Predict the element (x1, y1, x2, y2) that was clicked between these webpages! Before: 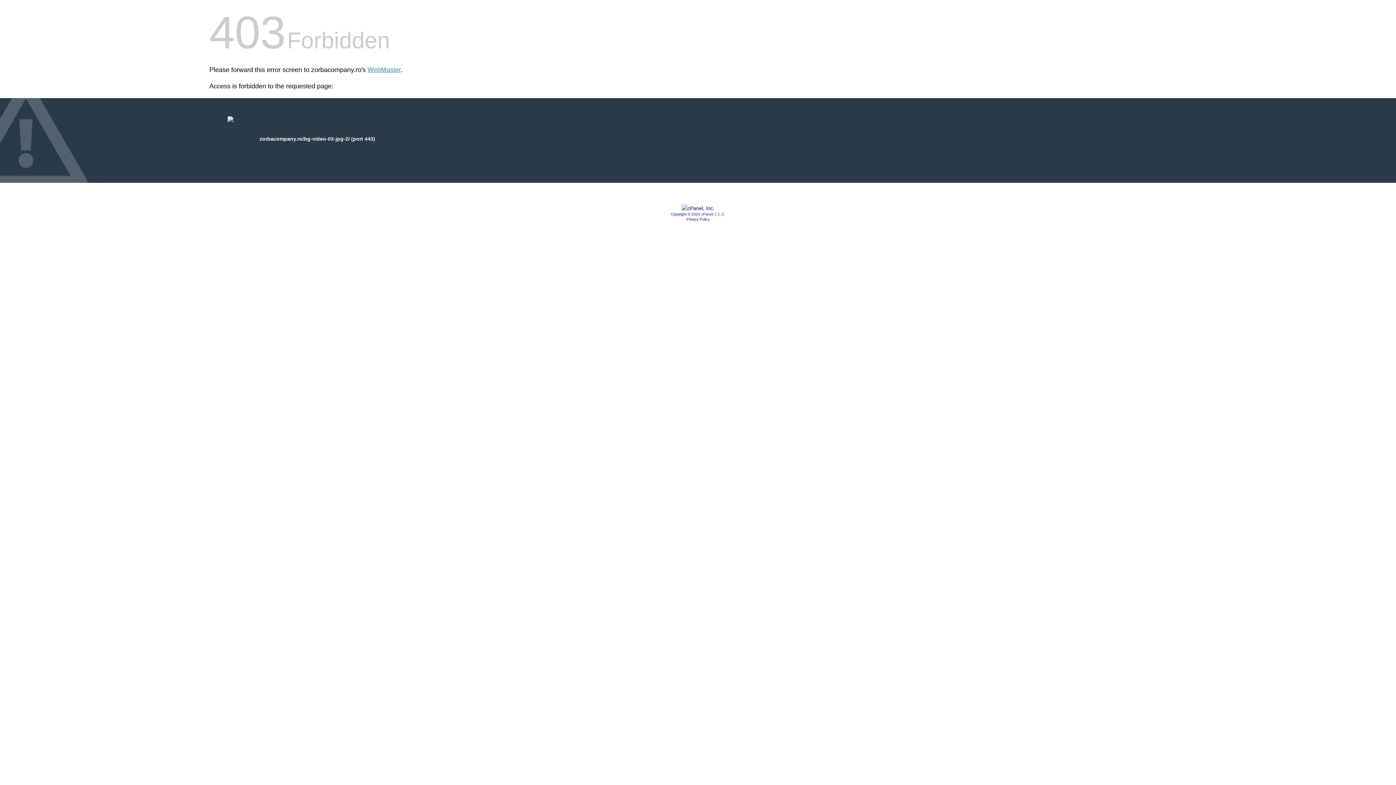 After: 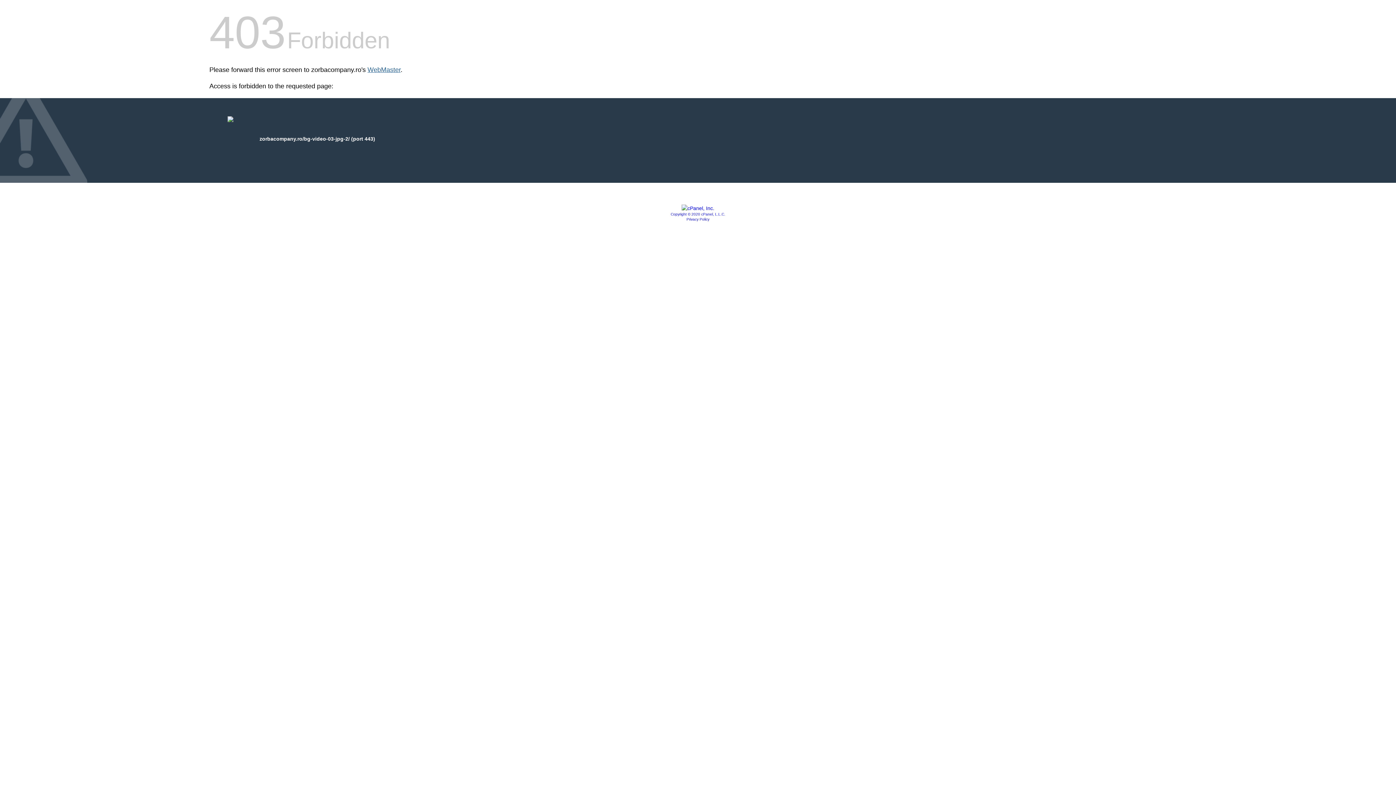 Action: bbox: (367, 66, 400, 73) label: WebMaster